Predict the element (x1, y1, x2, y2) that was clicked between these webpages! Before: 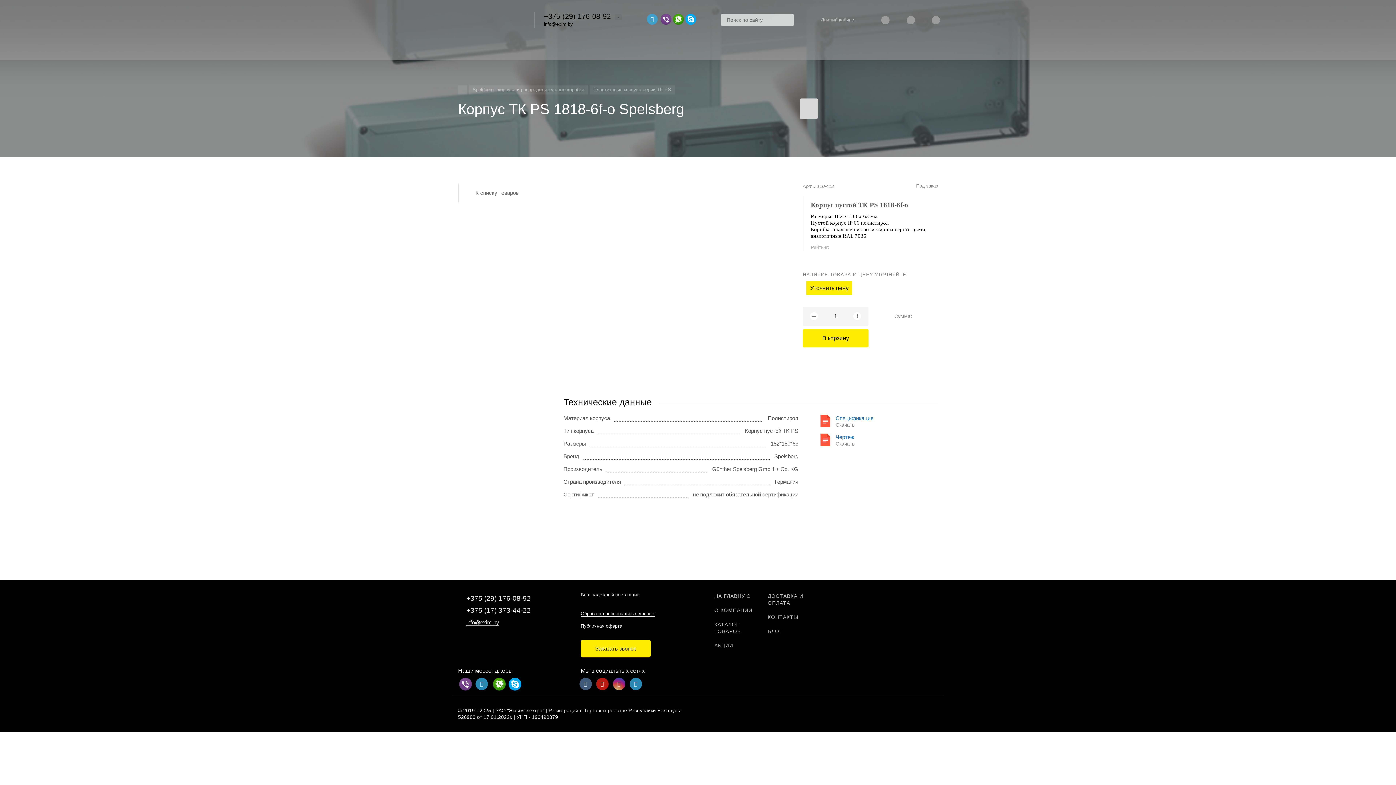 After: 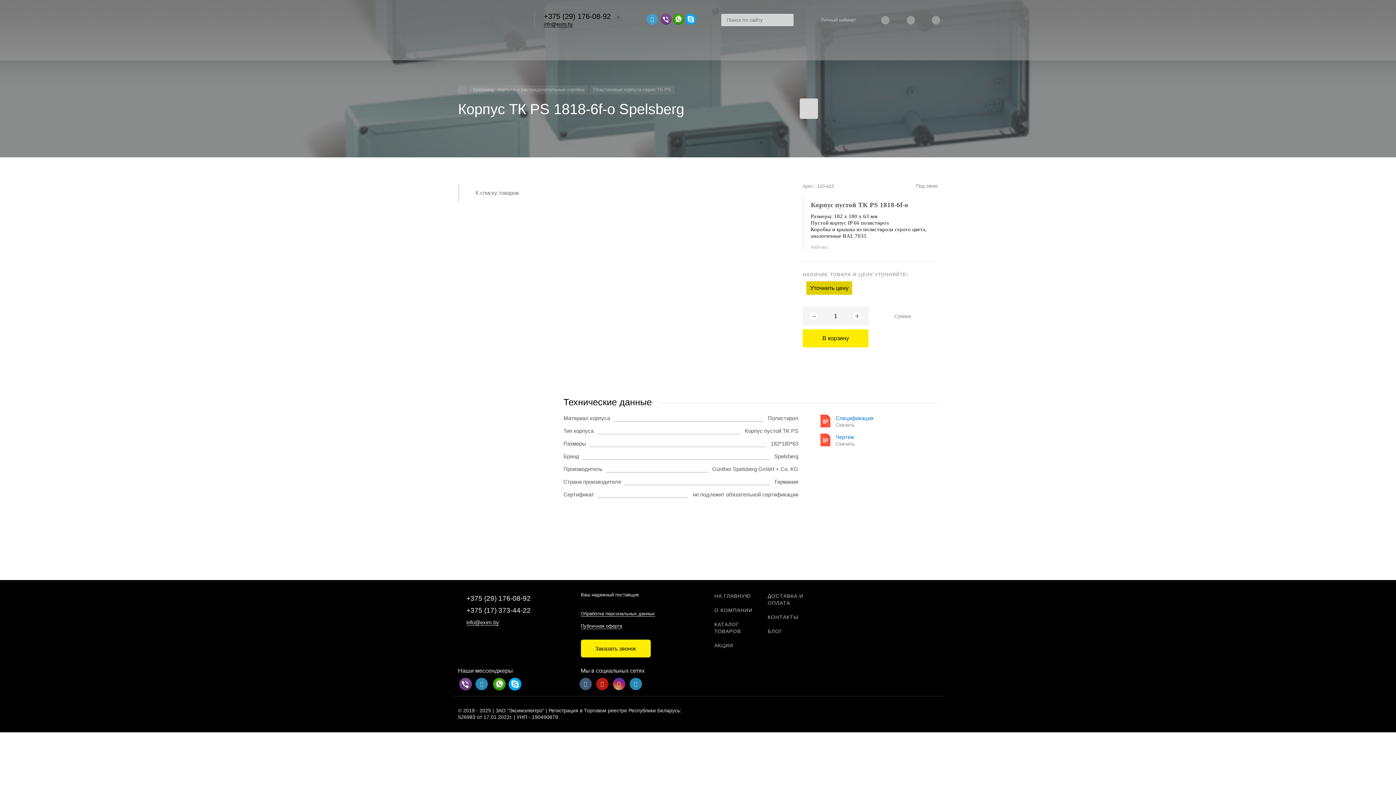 Action: bbox: (806, 281, 852, 294) label: Уточнить цену